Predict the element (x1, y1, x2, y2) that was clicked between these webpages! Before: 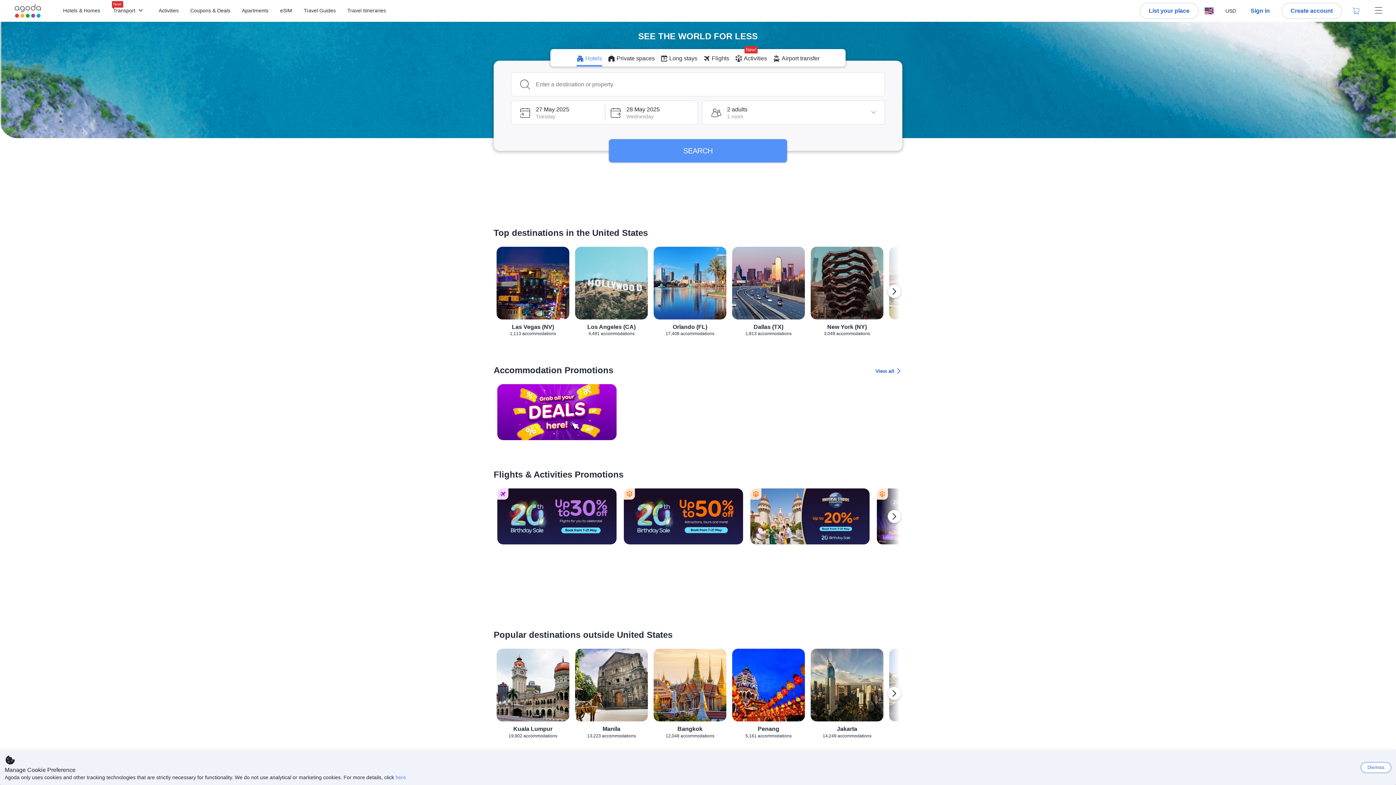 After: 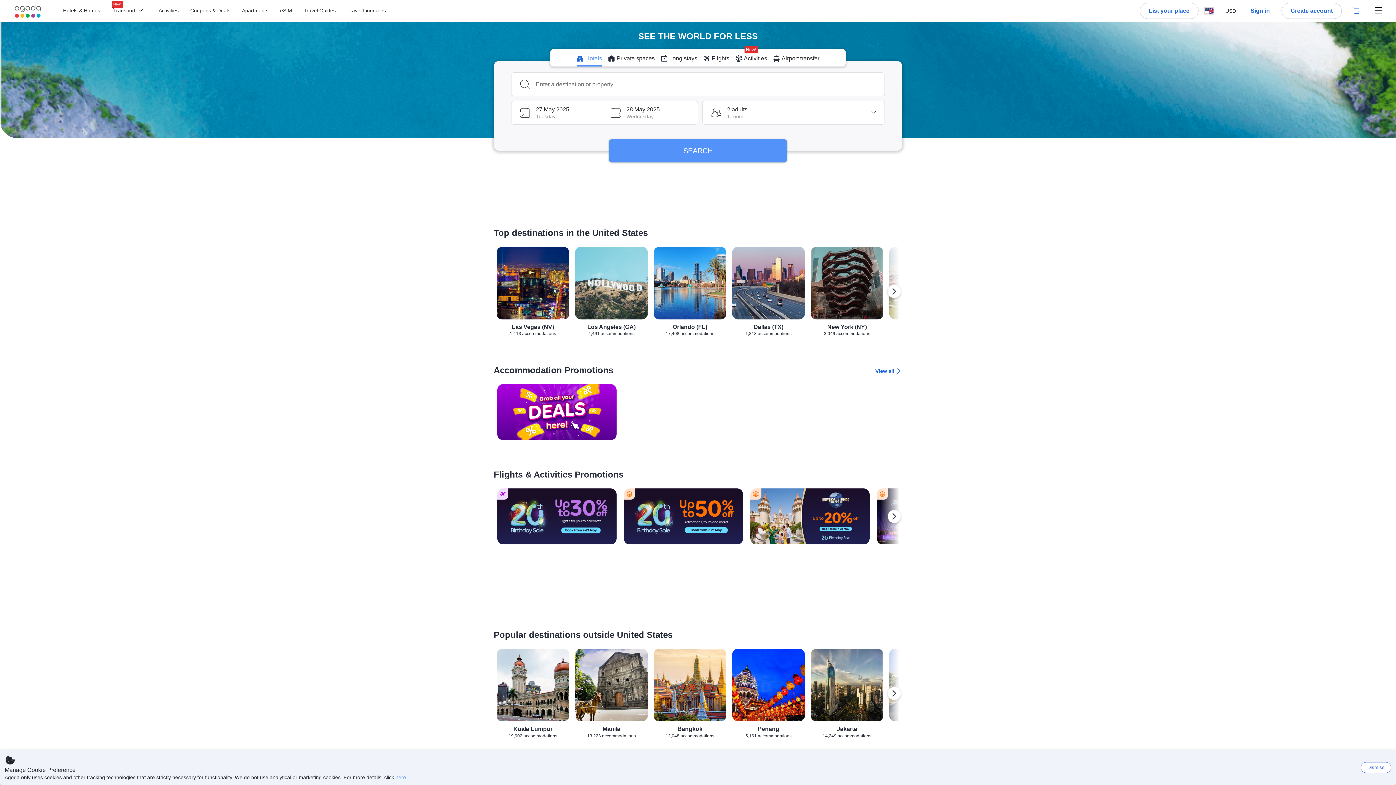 Action: label: Hotels & Homes bbox: (63, 8, 100, 13)